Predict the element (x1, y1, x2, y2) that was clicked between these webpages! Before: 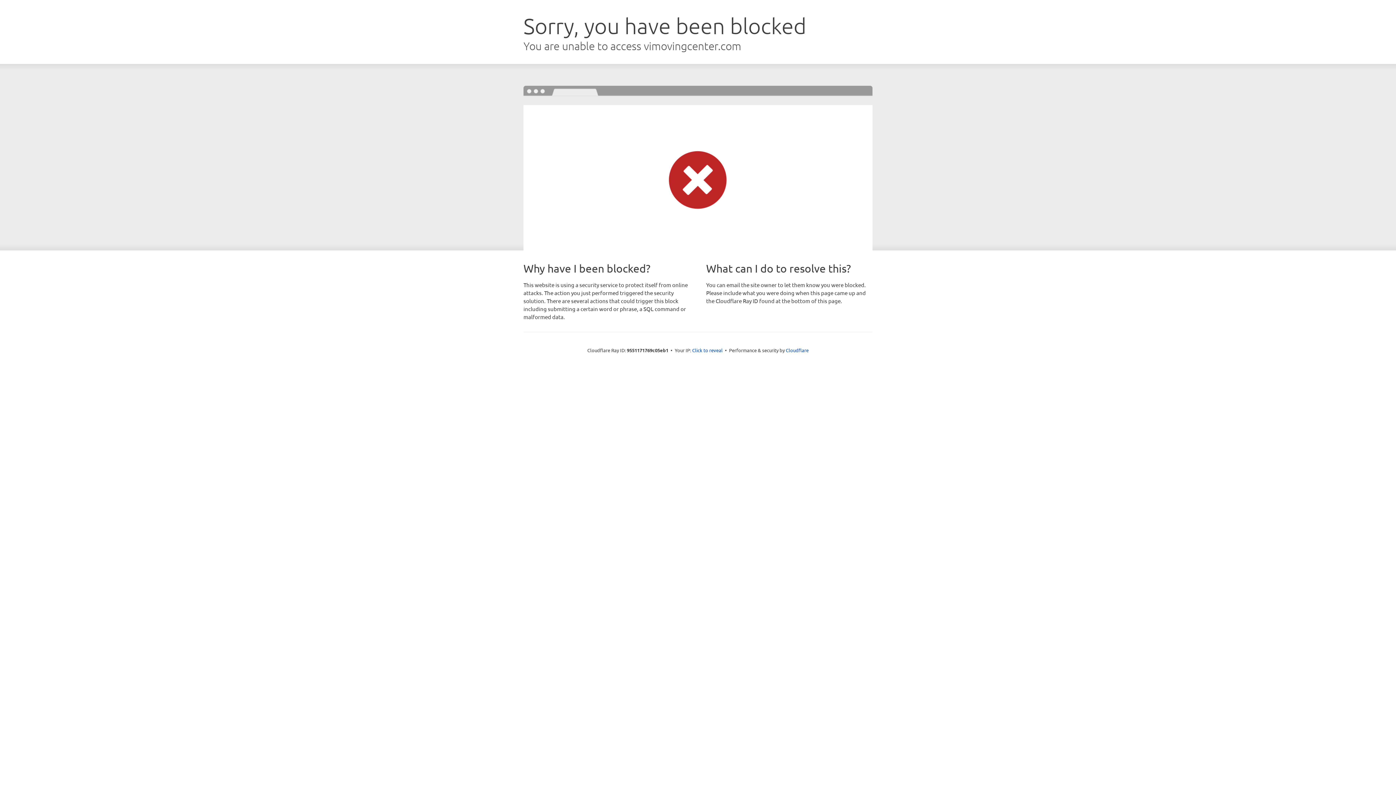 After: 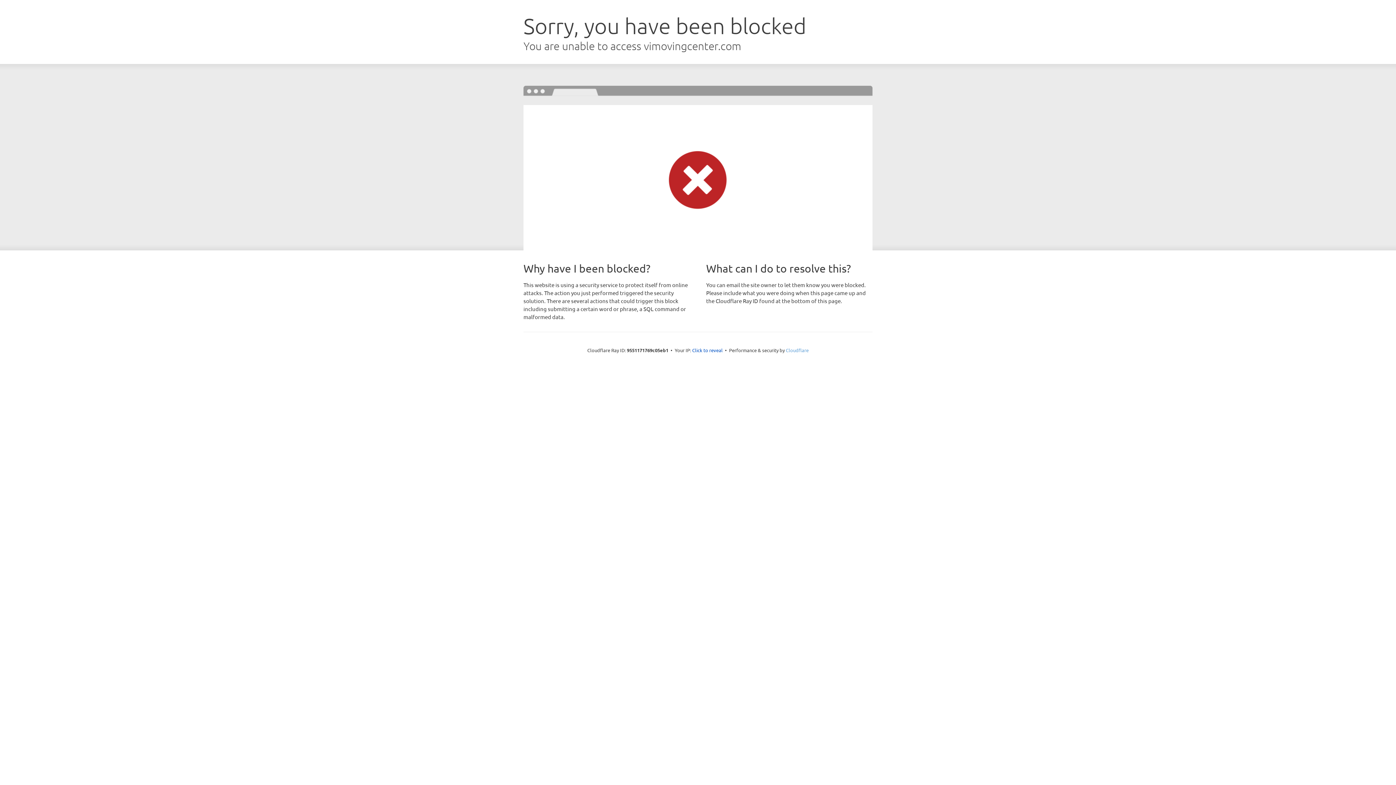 Action: label: Cloudflare bbox: (786, 347, 808, 353)